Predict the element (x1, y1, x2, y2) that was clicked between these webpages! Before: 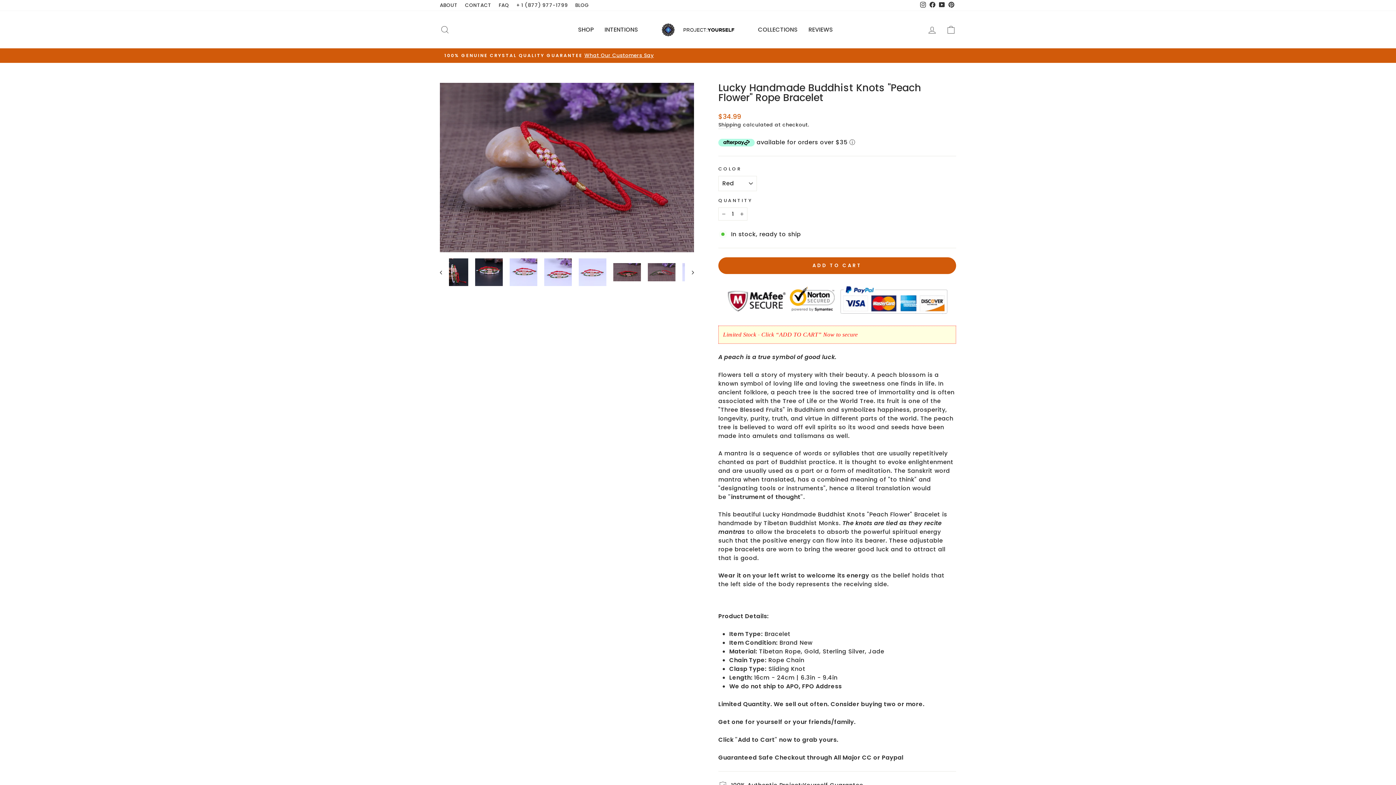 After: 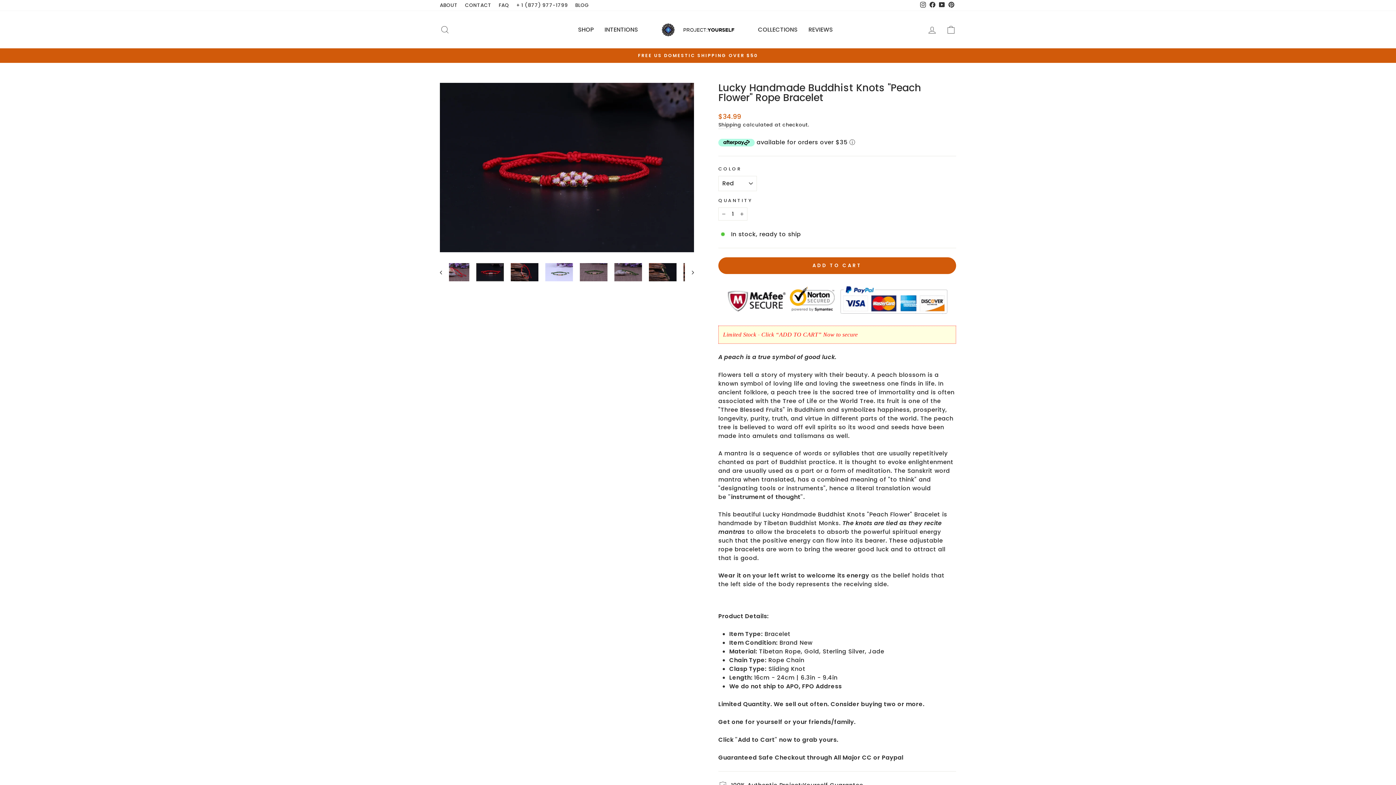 Action: bbox: (685, 257, 694, 286)